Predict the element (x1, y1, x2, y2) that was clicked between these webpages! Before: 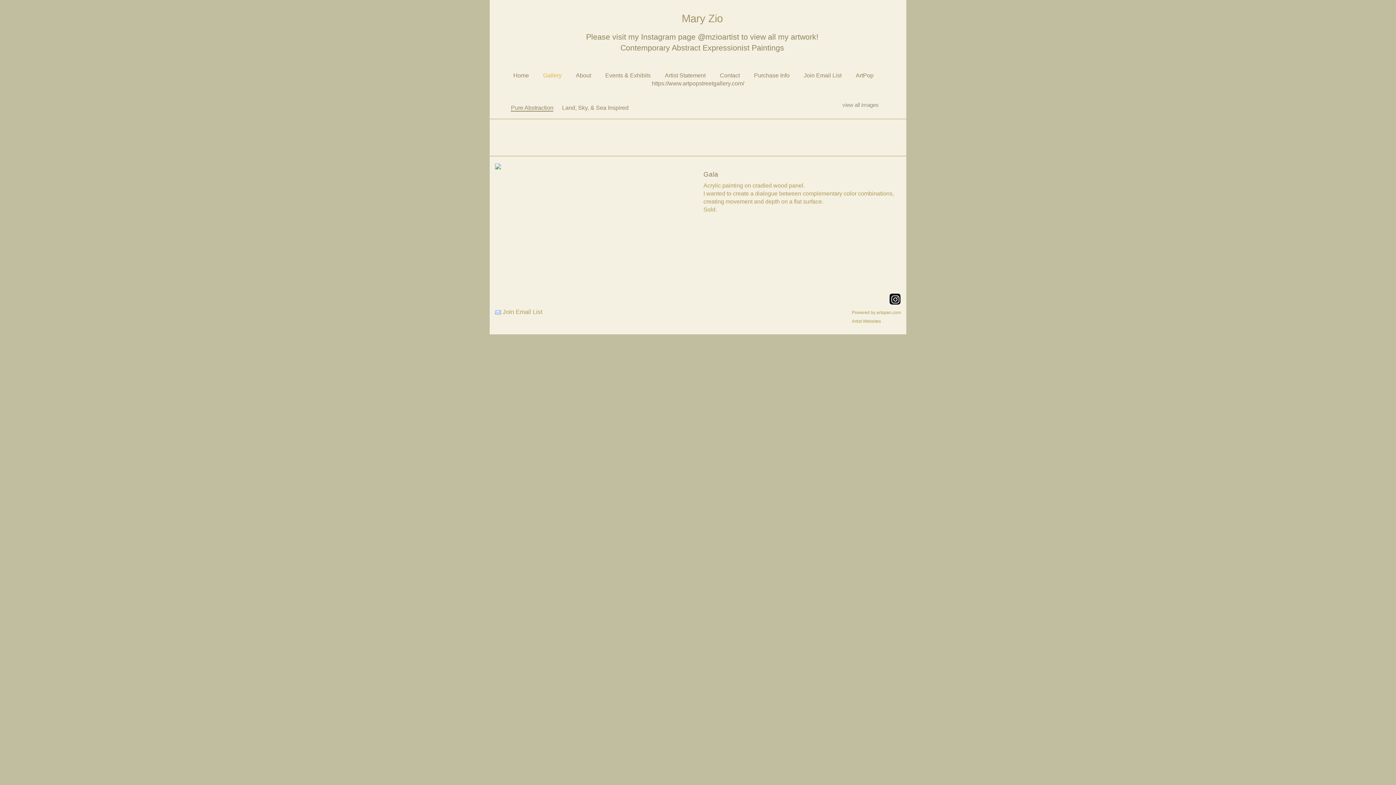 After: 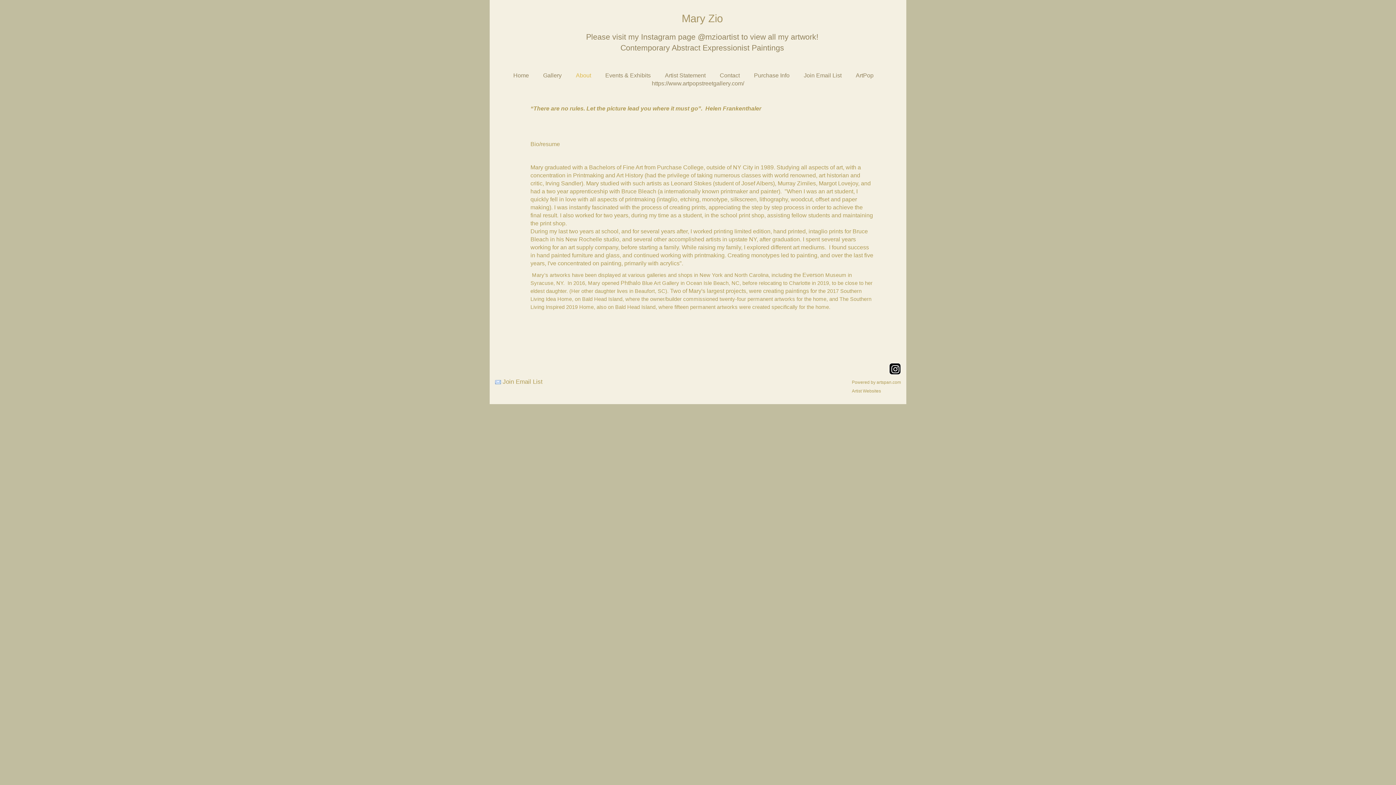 Action: bbox: (574, 72, 593, 78) label: About